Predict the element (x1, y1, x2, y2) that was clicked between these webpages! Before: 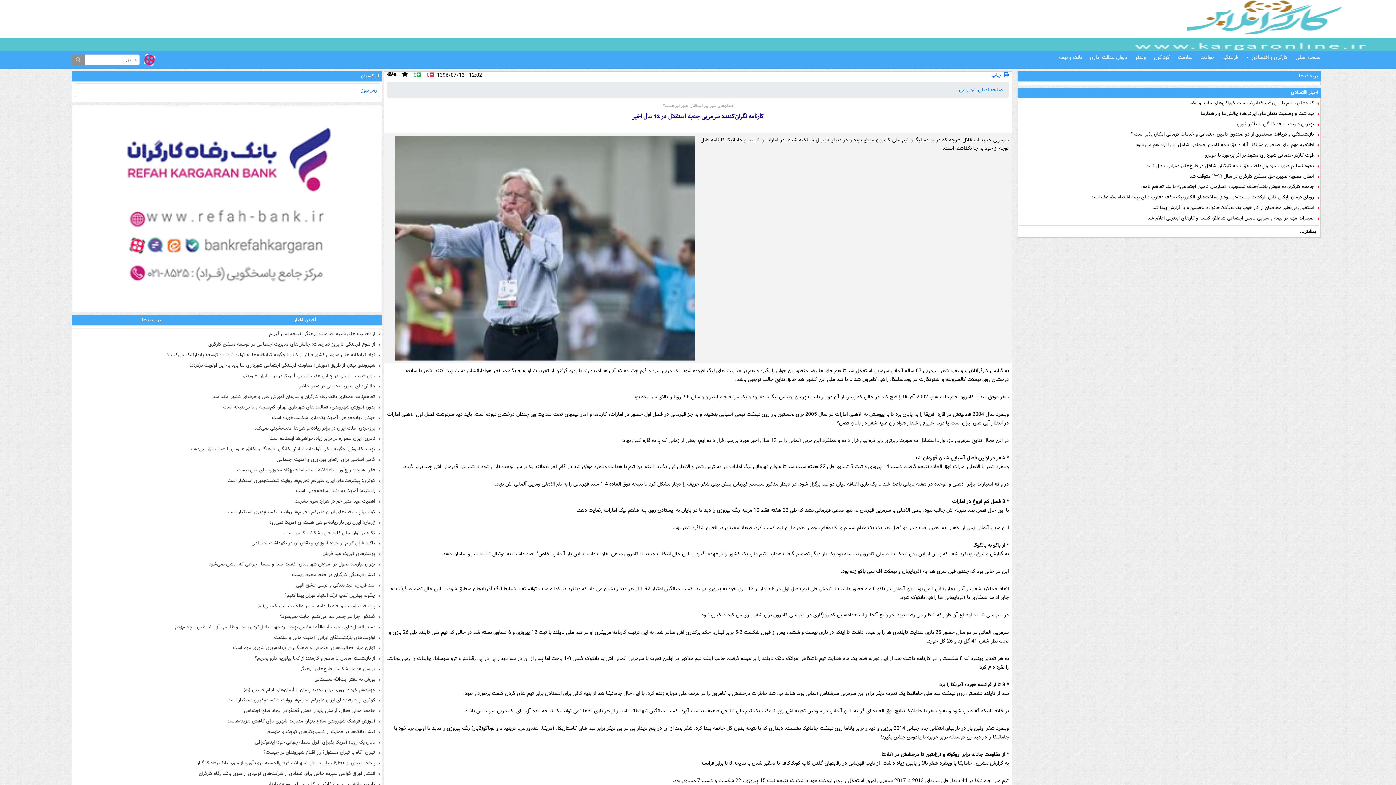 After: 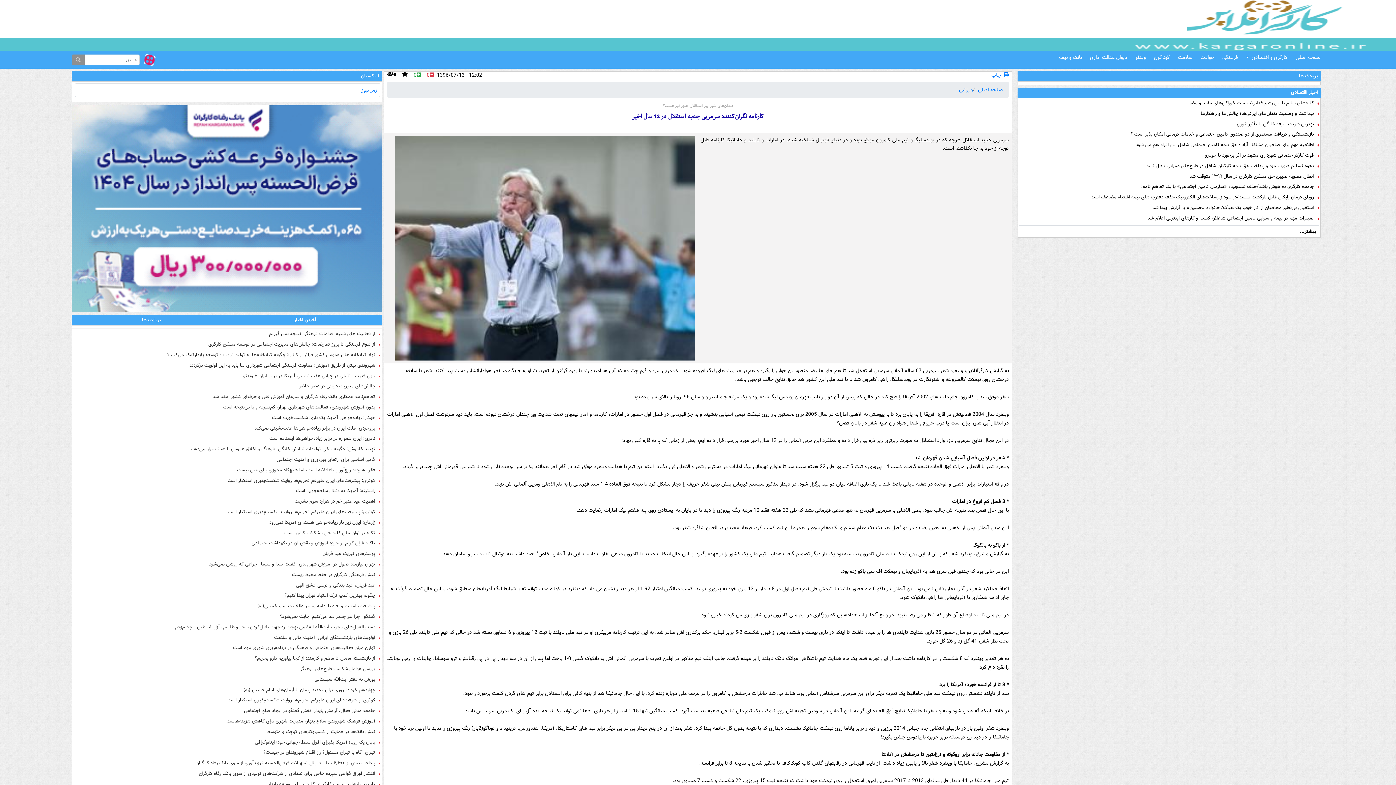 Action: bbox: (139, 50, 159, 68)